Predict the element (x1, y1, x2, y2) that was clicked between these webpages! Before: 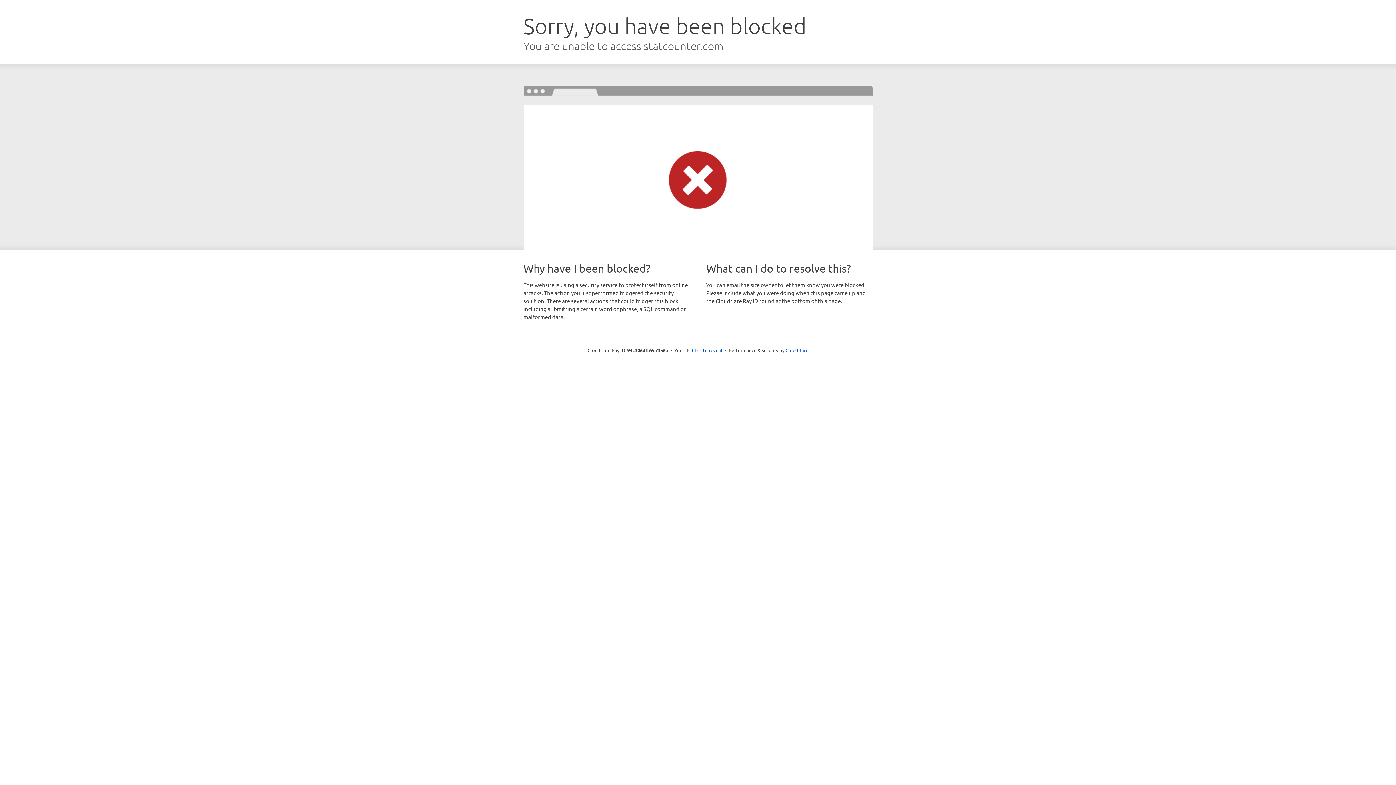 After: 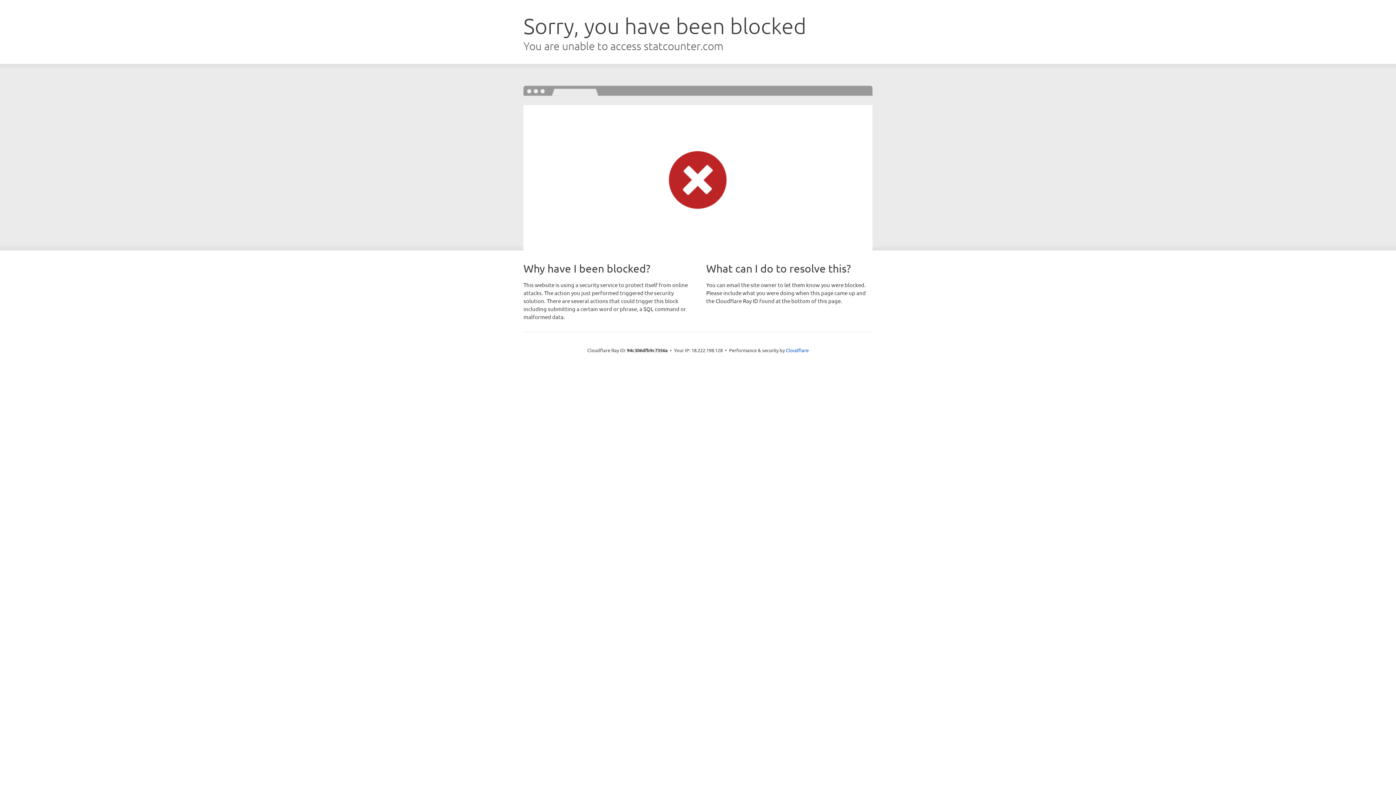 Action: bbox: (692, 346, 722, 353) label: Click to reveal